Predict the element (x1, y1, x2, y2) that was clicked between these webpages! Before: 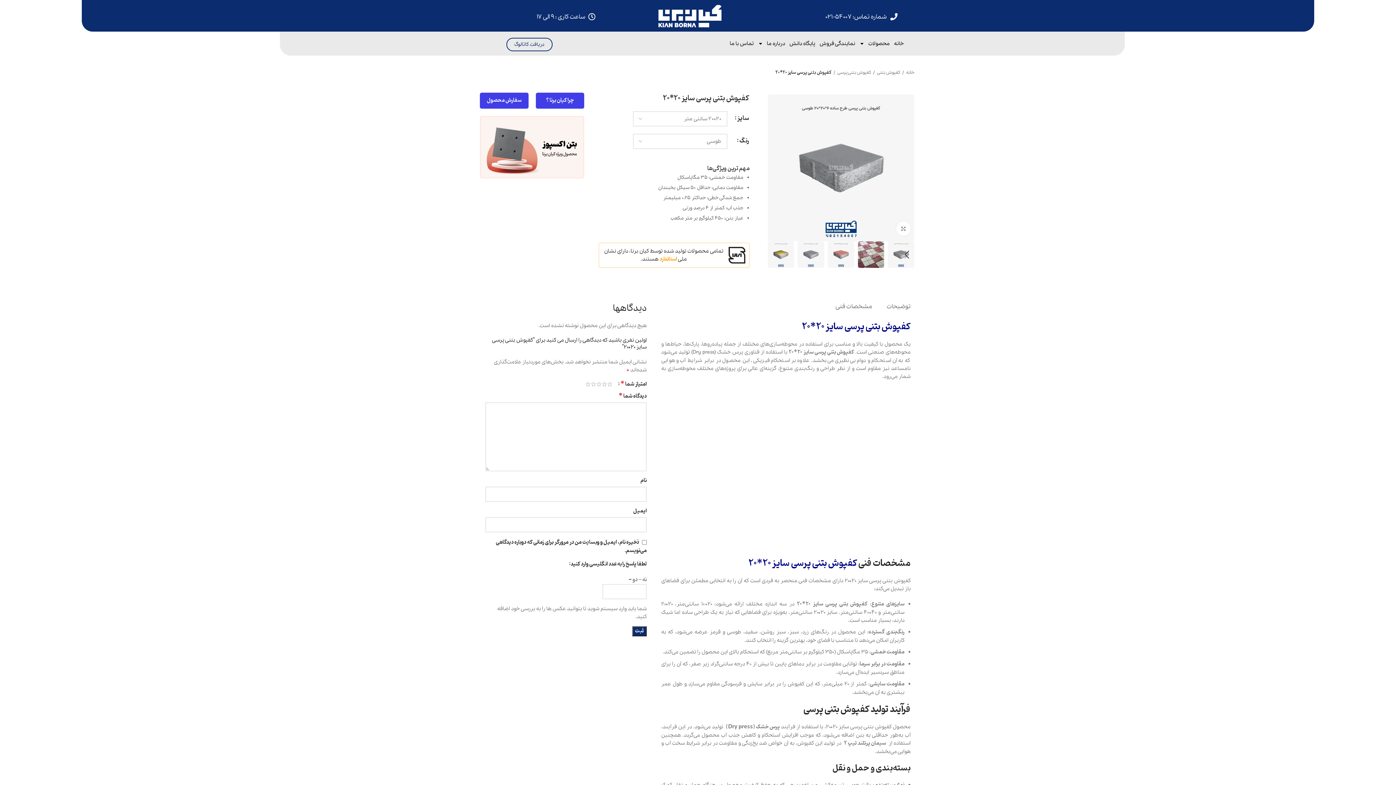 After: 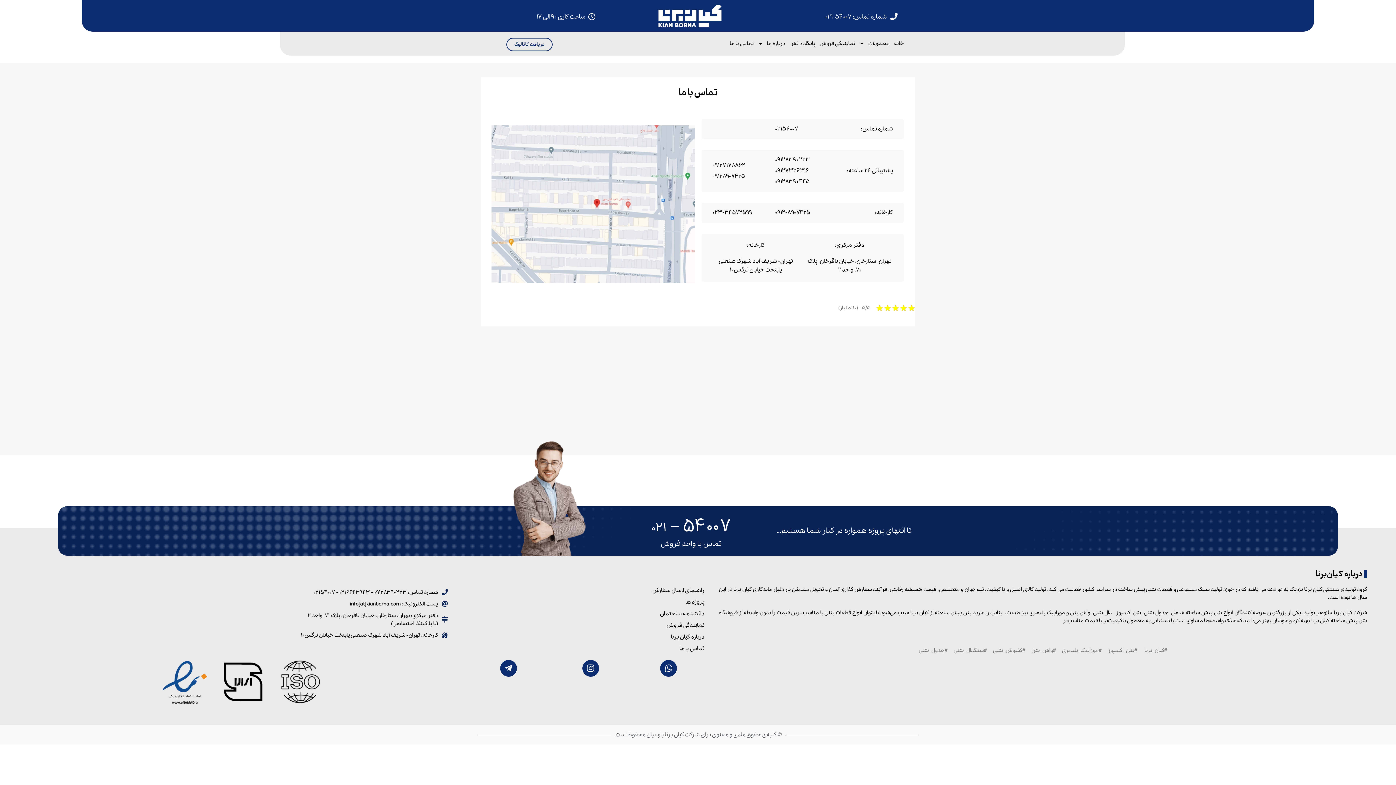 Action: label: تماس با ما bbox: (727, 35, 756, 52)